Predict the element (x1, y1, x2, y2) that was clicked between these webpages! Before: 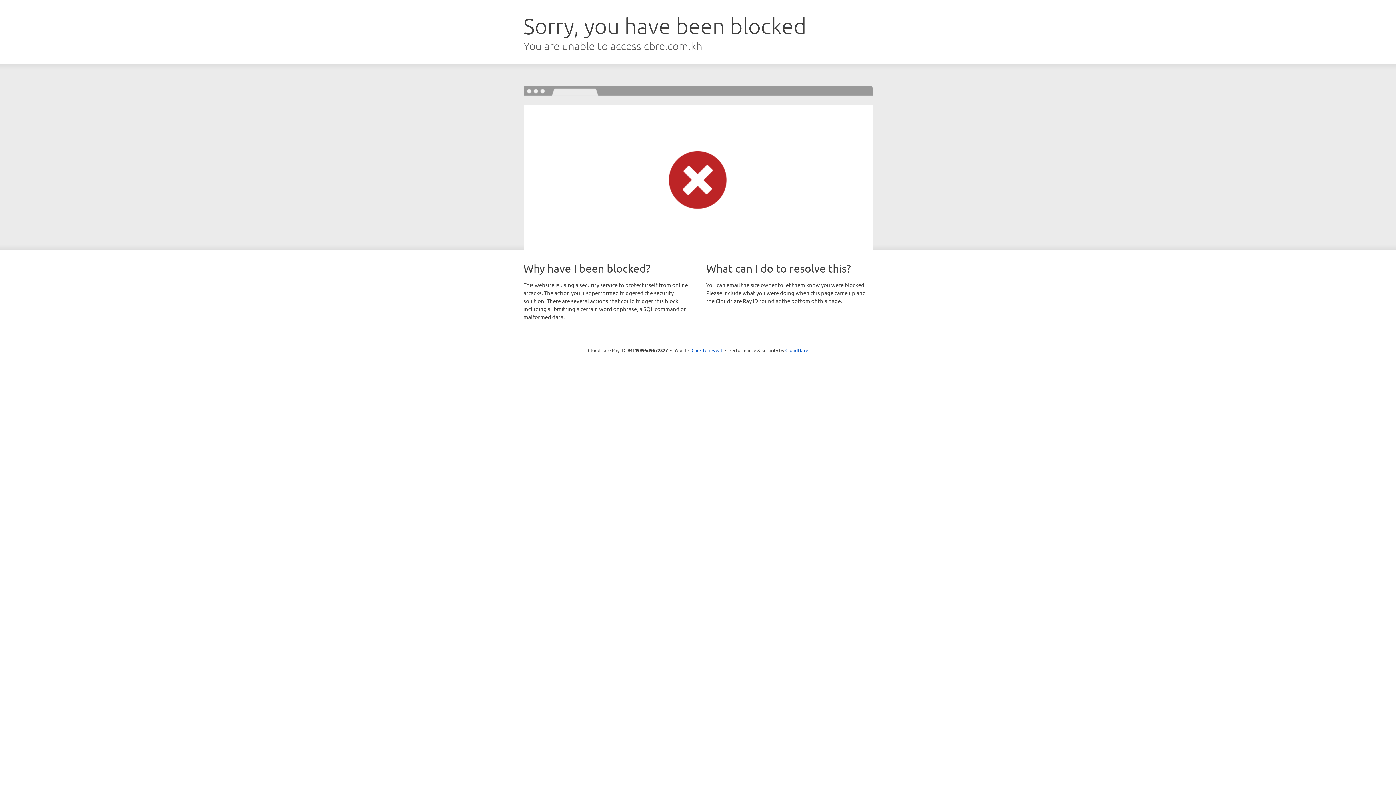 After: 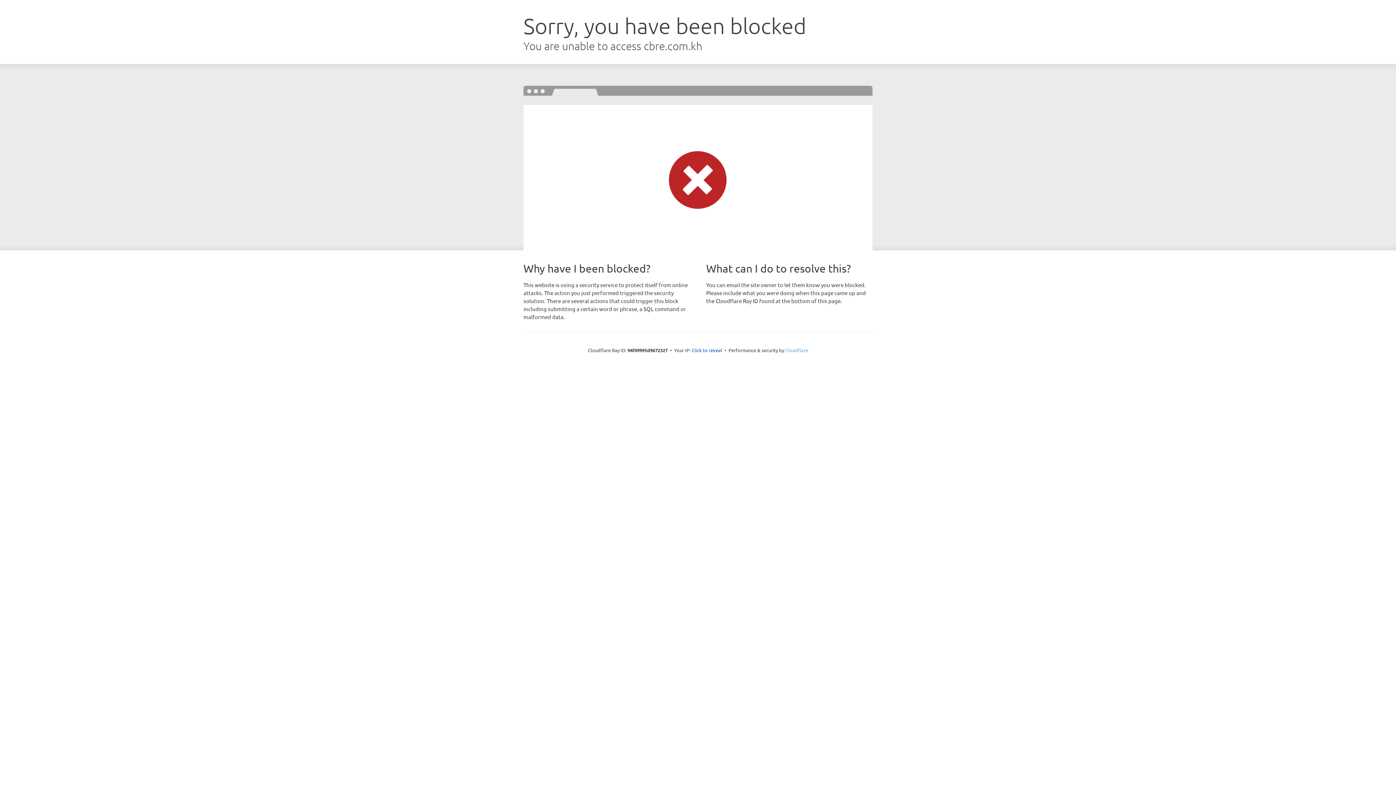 Action: bbox: (785, 347, 808, 353) label: Cloudflare